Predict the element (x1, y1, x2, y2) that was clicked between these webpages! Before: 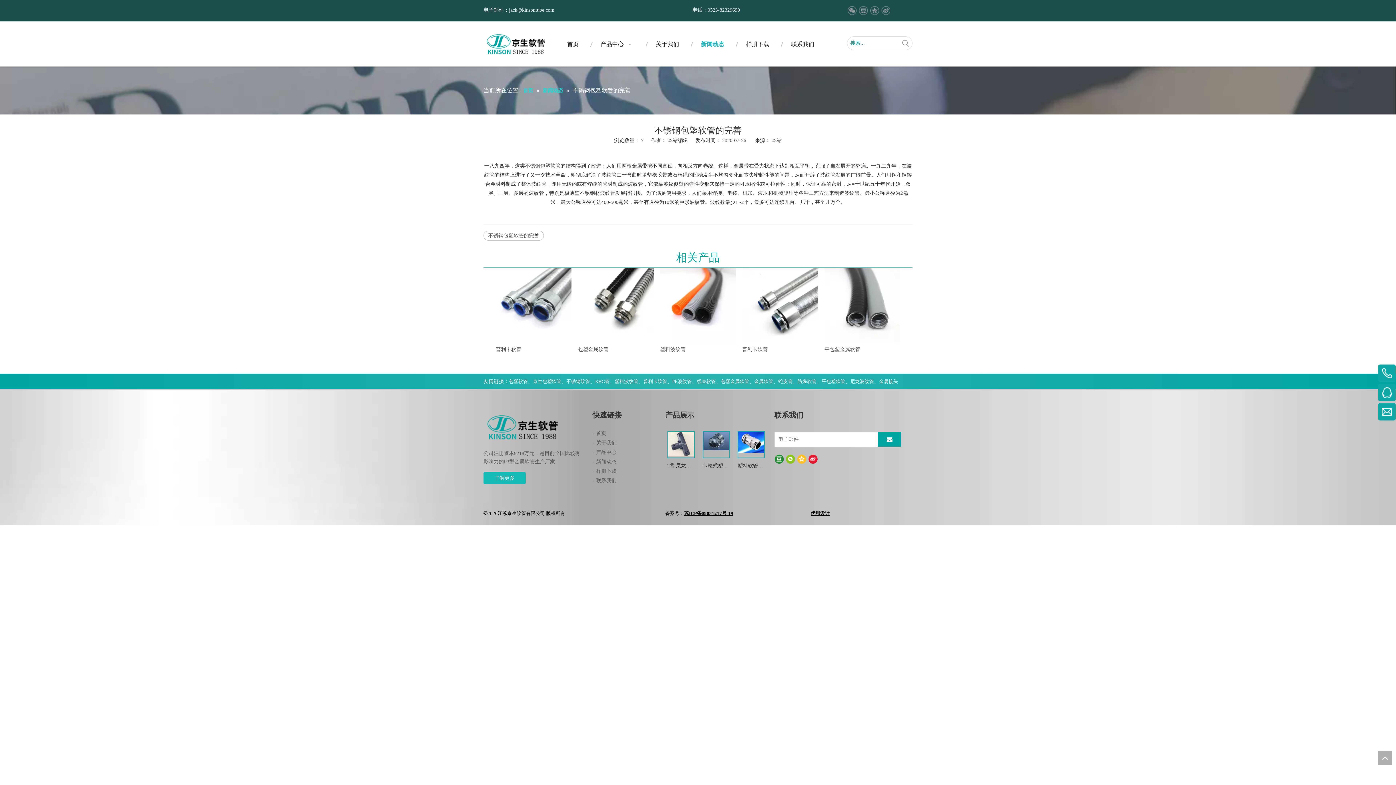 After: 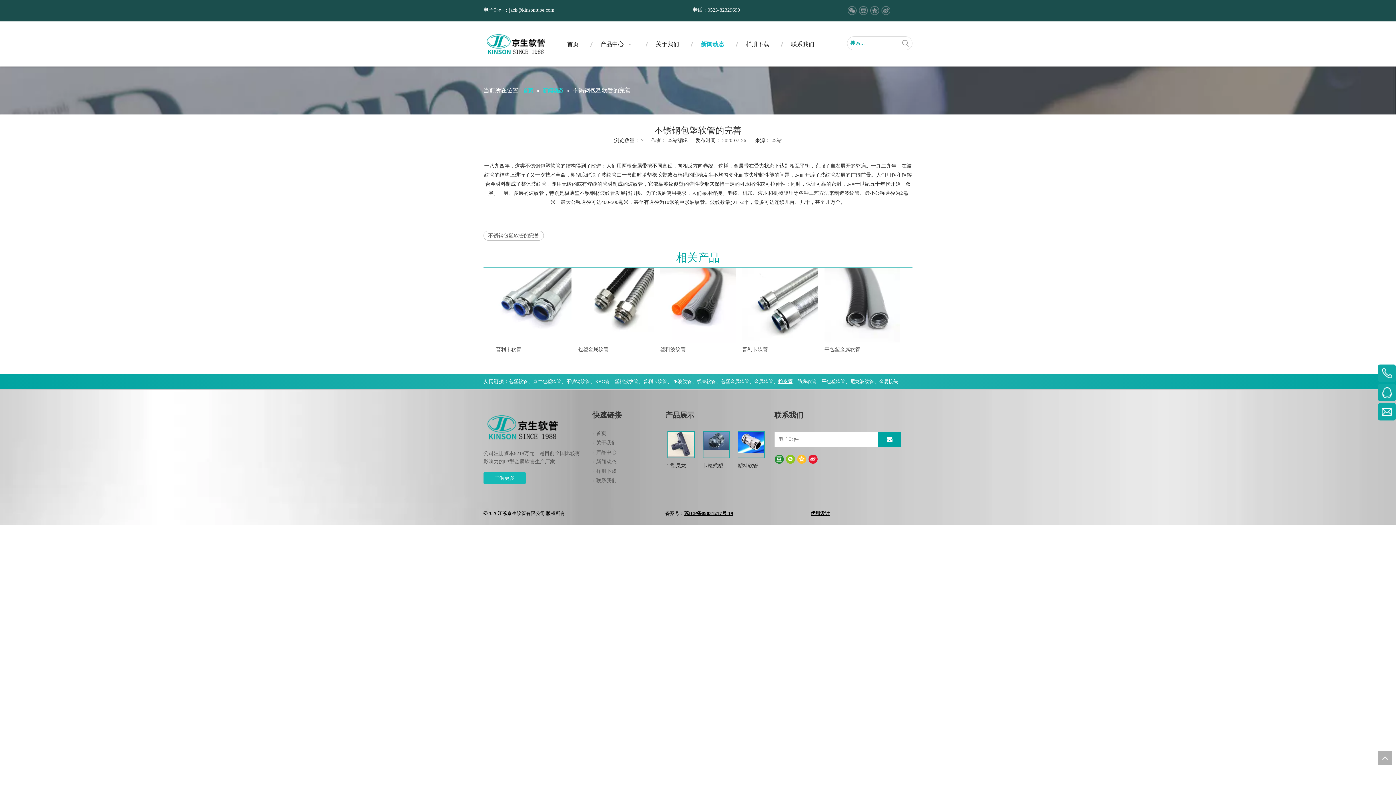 Action: bbox: (778, 378, 792, 384) label: 蛇皮管